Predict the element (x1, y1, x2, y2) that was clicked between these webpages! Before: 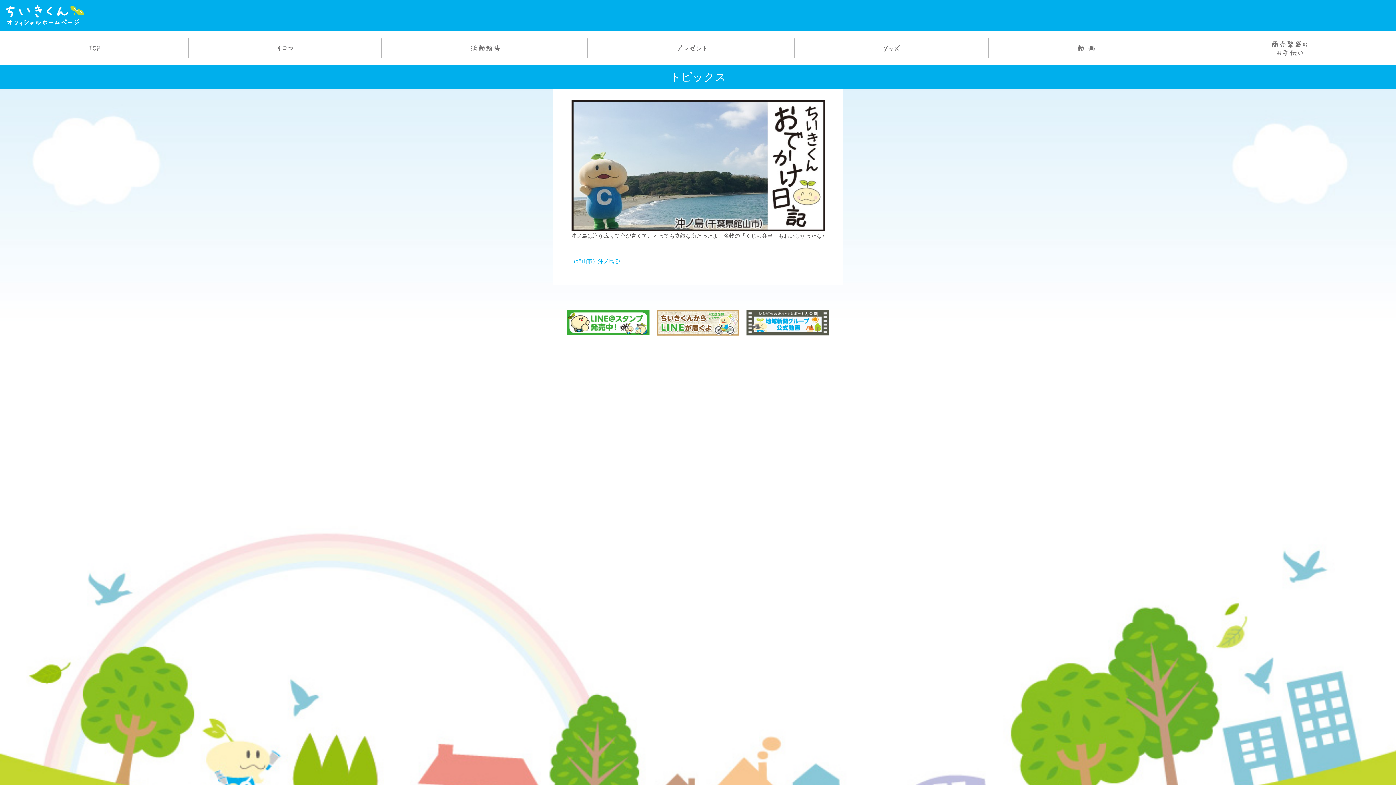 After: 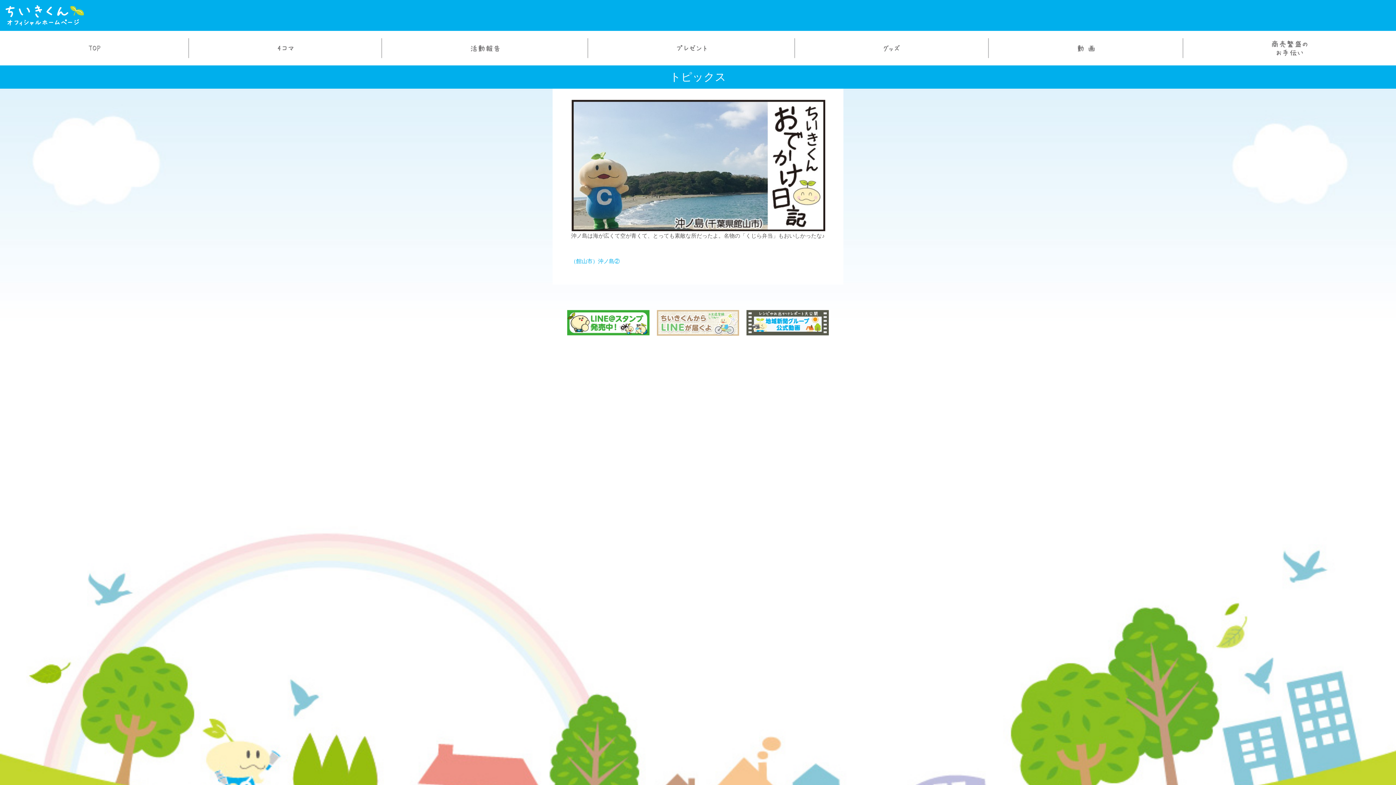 Action: bbox: (653, 306, 742, 339)